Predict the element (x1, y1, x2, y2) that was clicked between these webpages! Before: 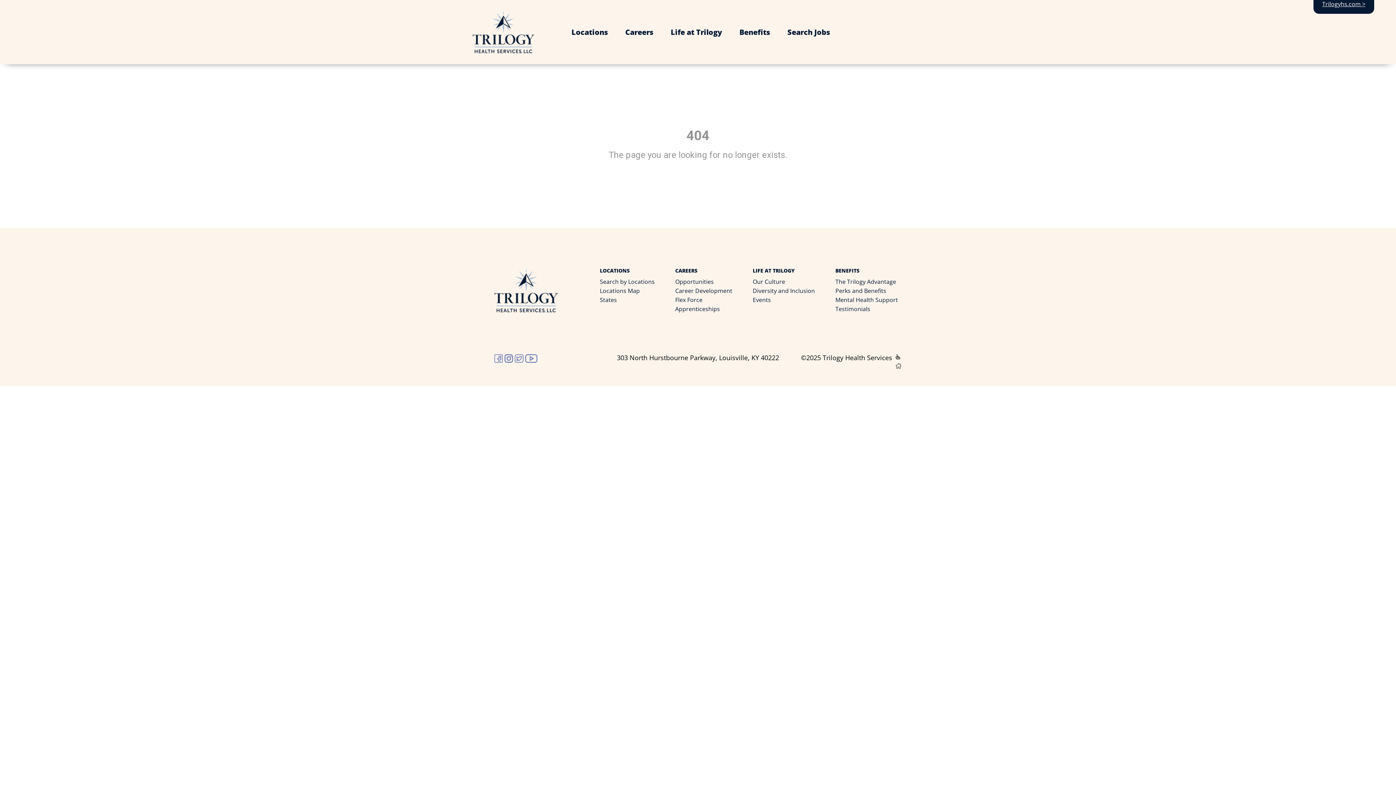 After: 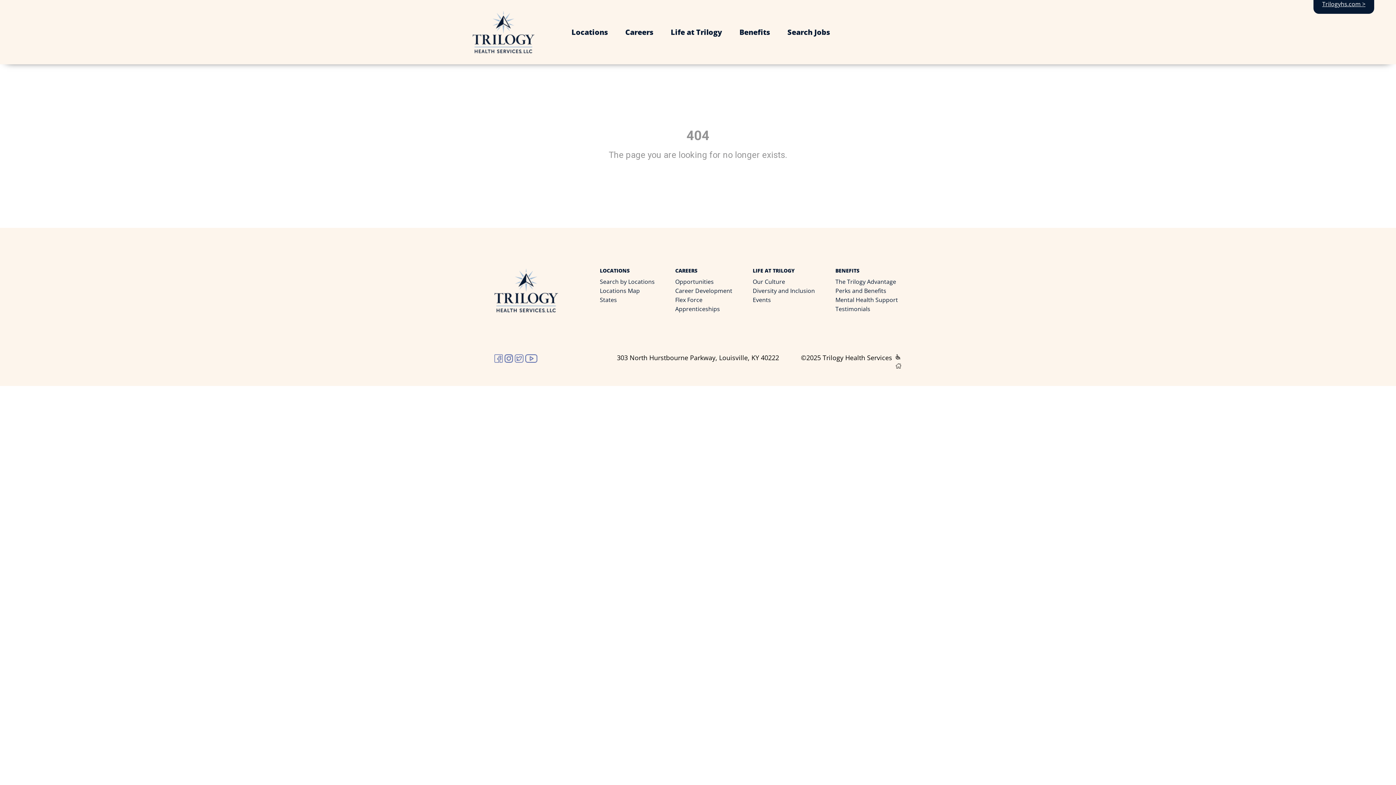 Action: bbox: (749, 283, 818, 298) label: Diversity and Inclusion